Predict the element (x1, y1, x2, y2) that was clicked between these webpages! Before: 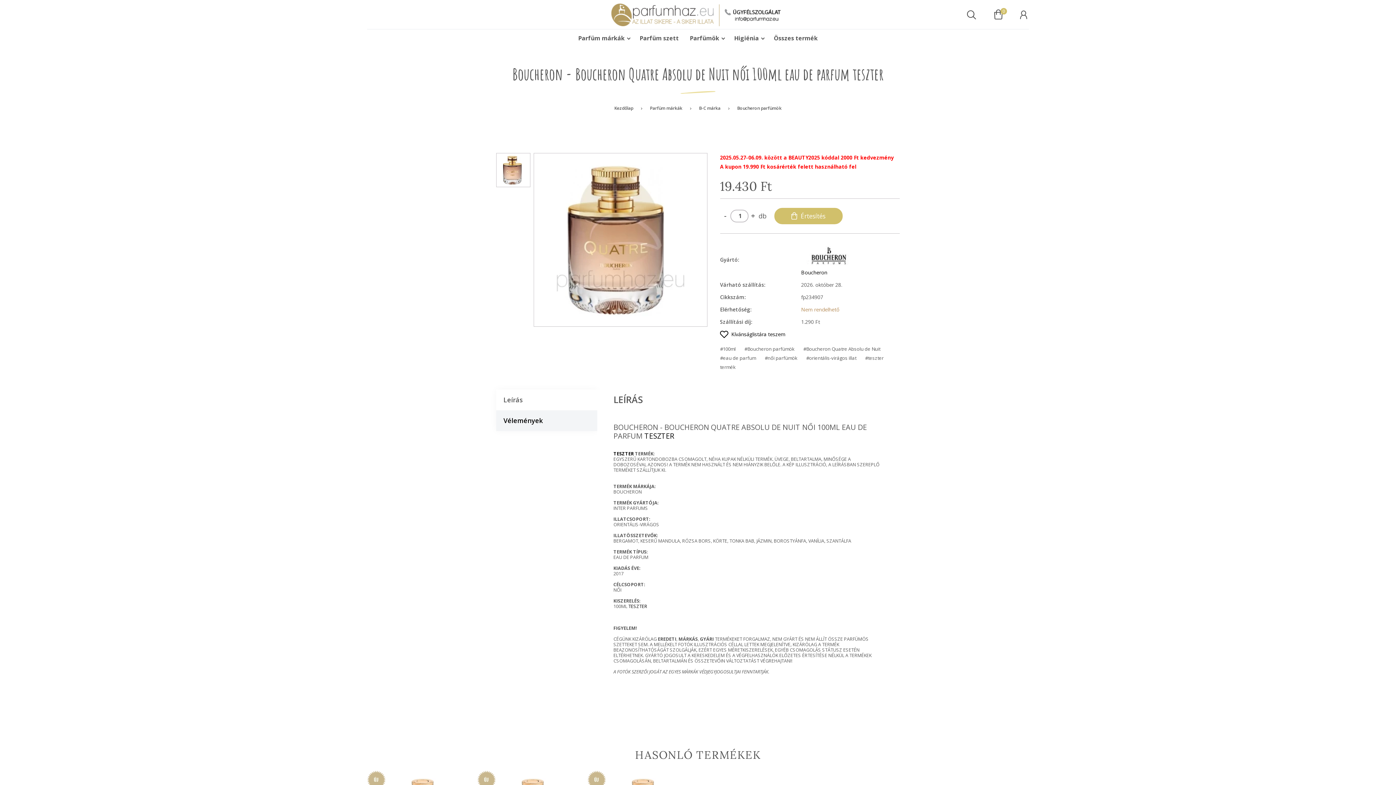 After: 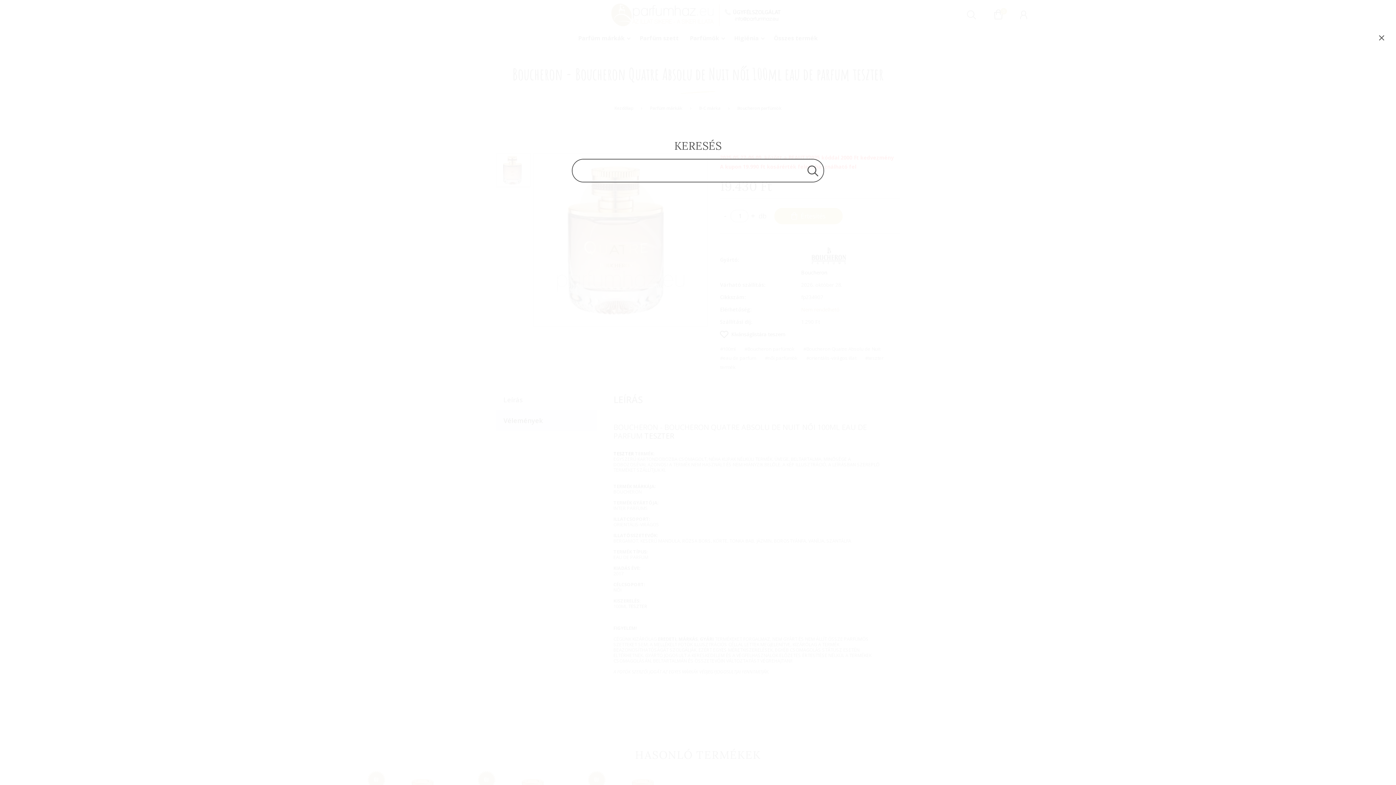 Action: bbox: (964, 7, 978, 22)